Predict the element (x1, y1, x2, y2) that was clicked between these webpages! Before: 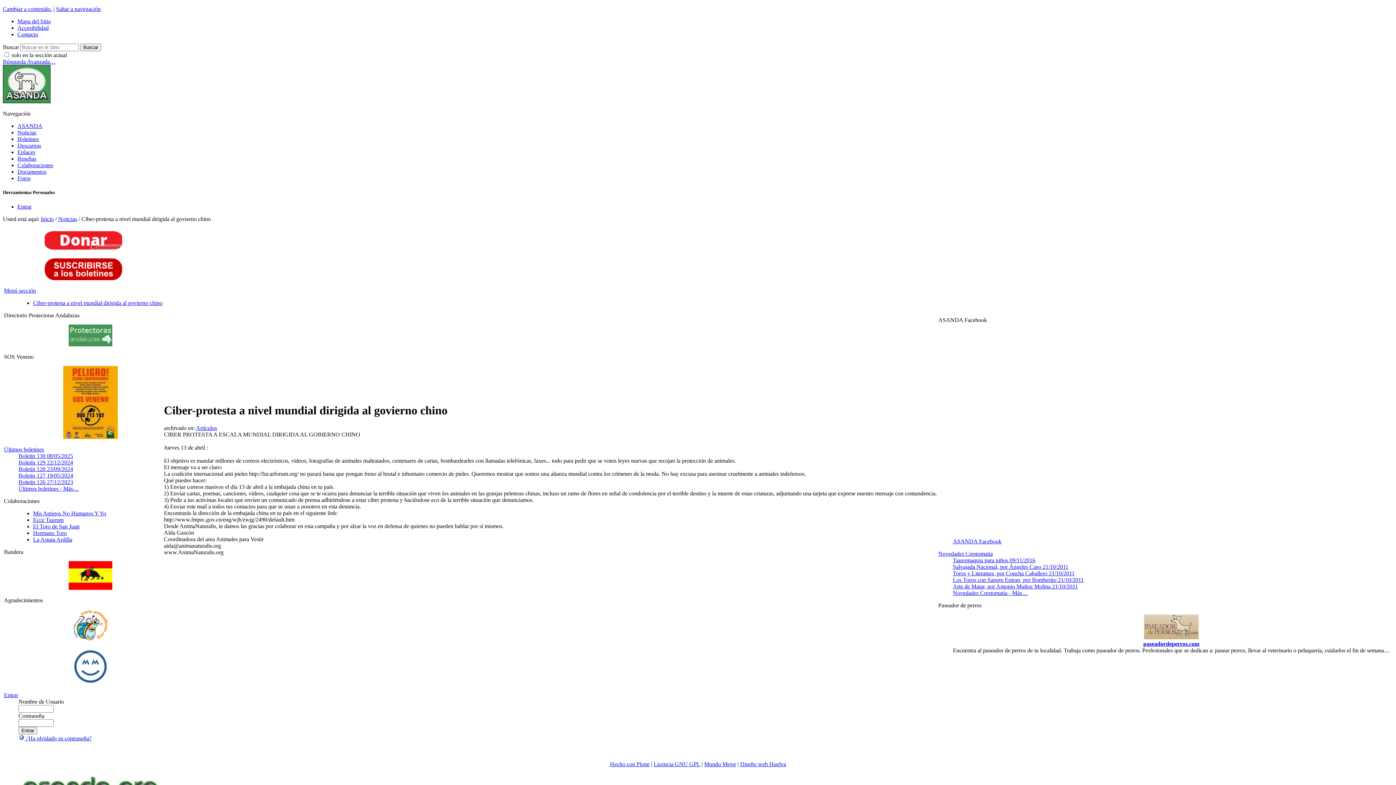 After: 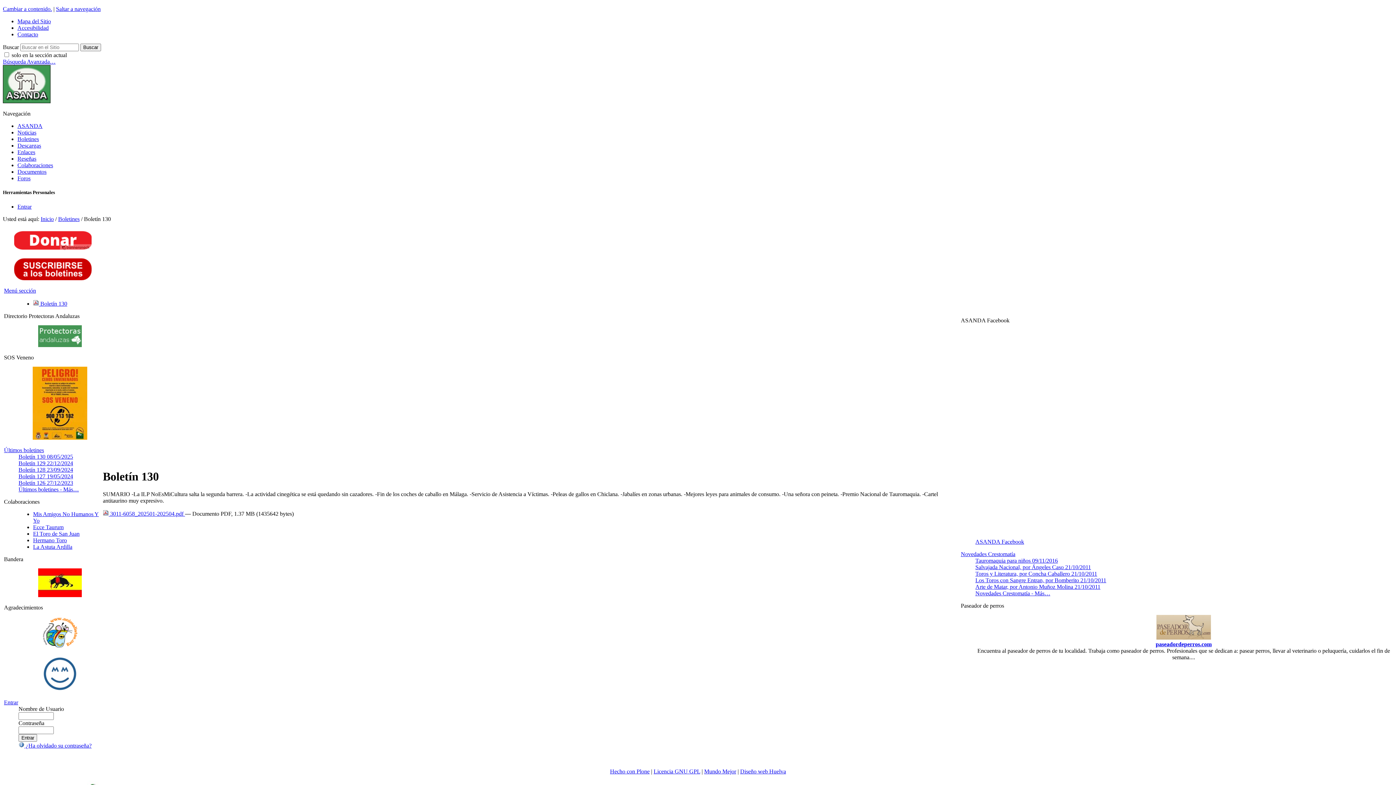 Action: bbox: (18, 453, 73, 459) label: Boletín 130 08/05/2025